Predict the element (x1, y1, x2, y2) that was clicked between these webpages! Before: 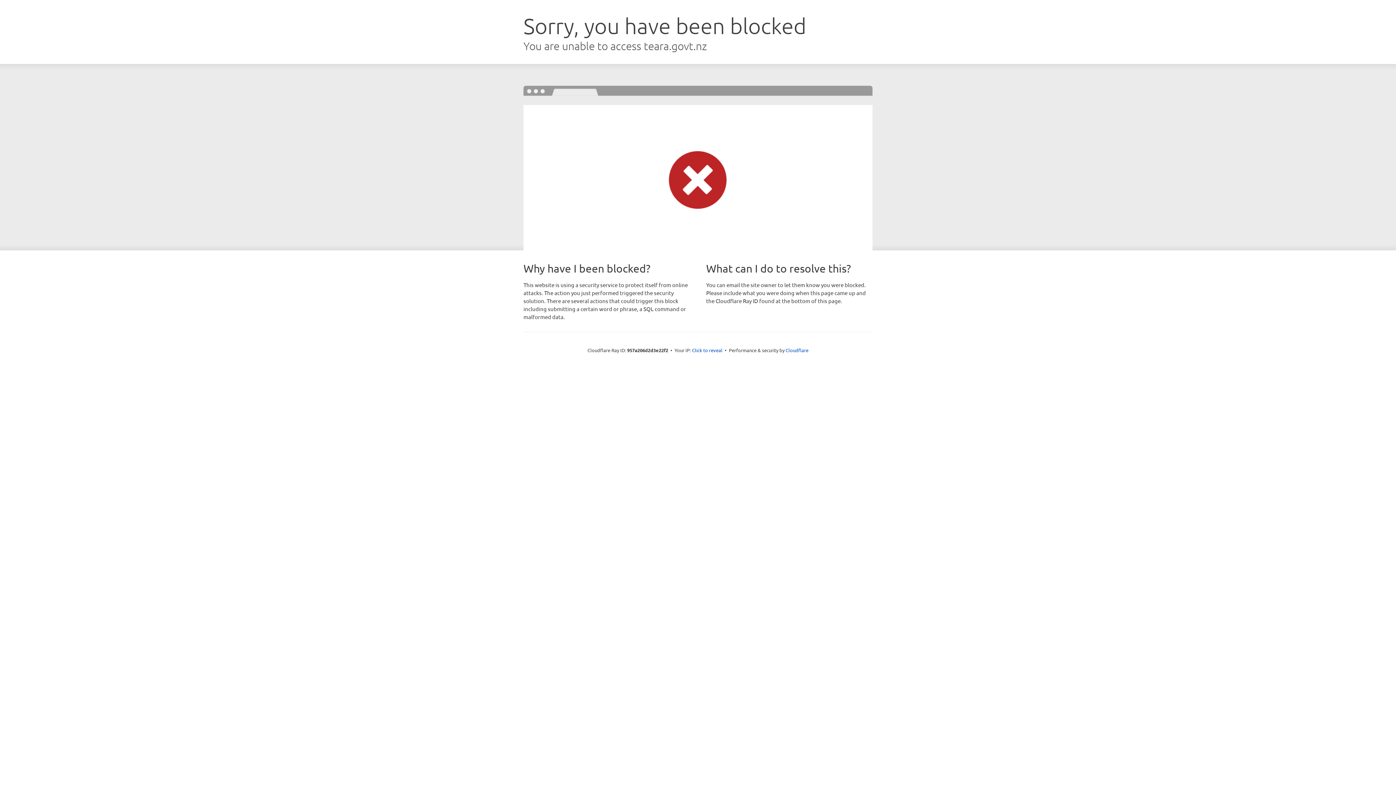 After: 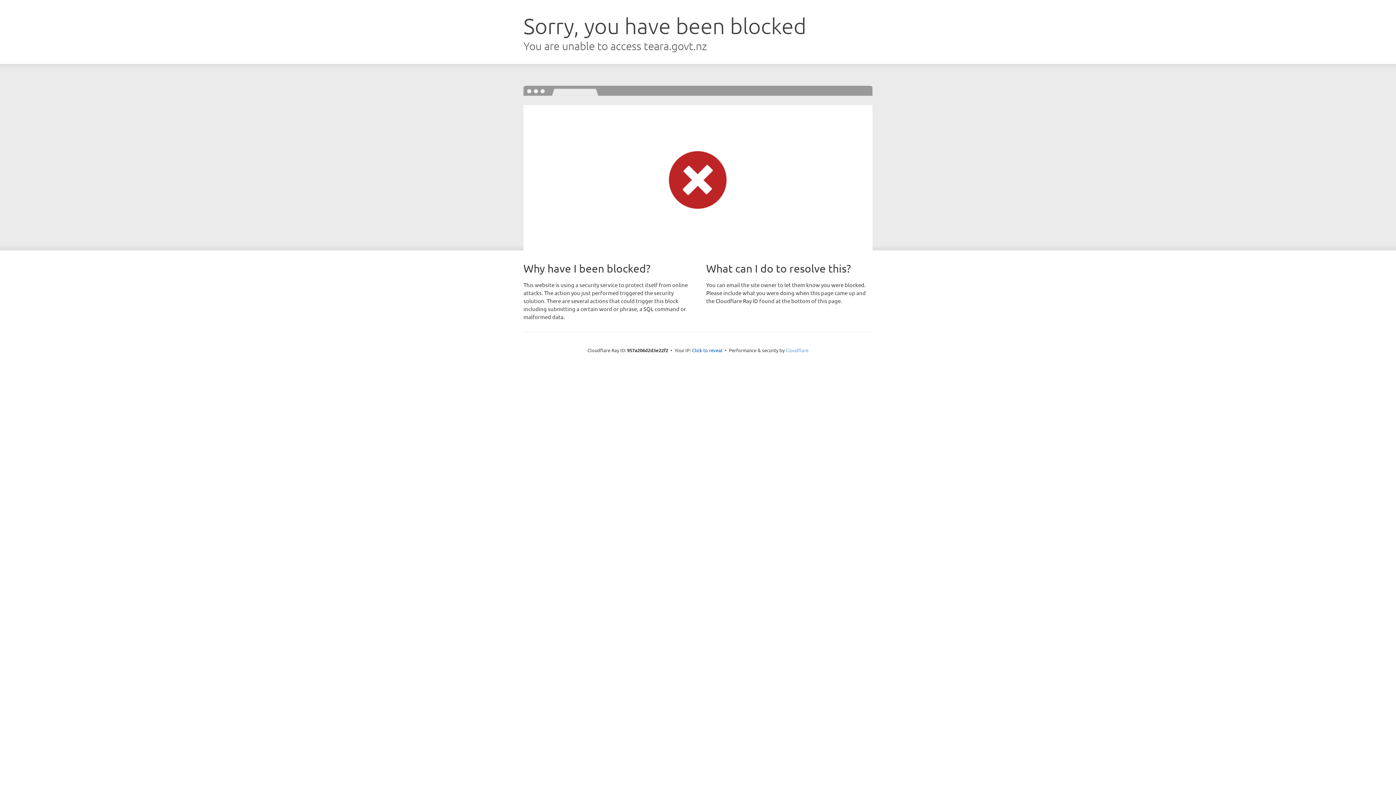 Action: bbox: (785, 347, 808, 353) label: Cloudflare